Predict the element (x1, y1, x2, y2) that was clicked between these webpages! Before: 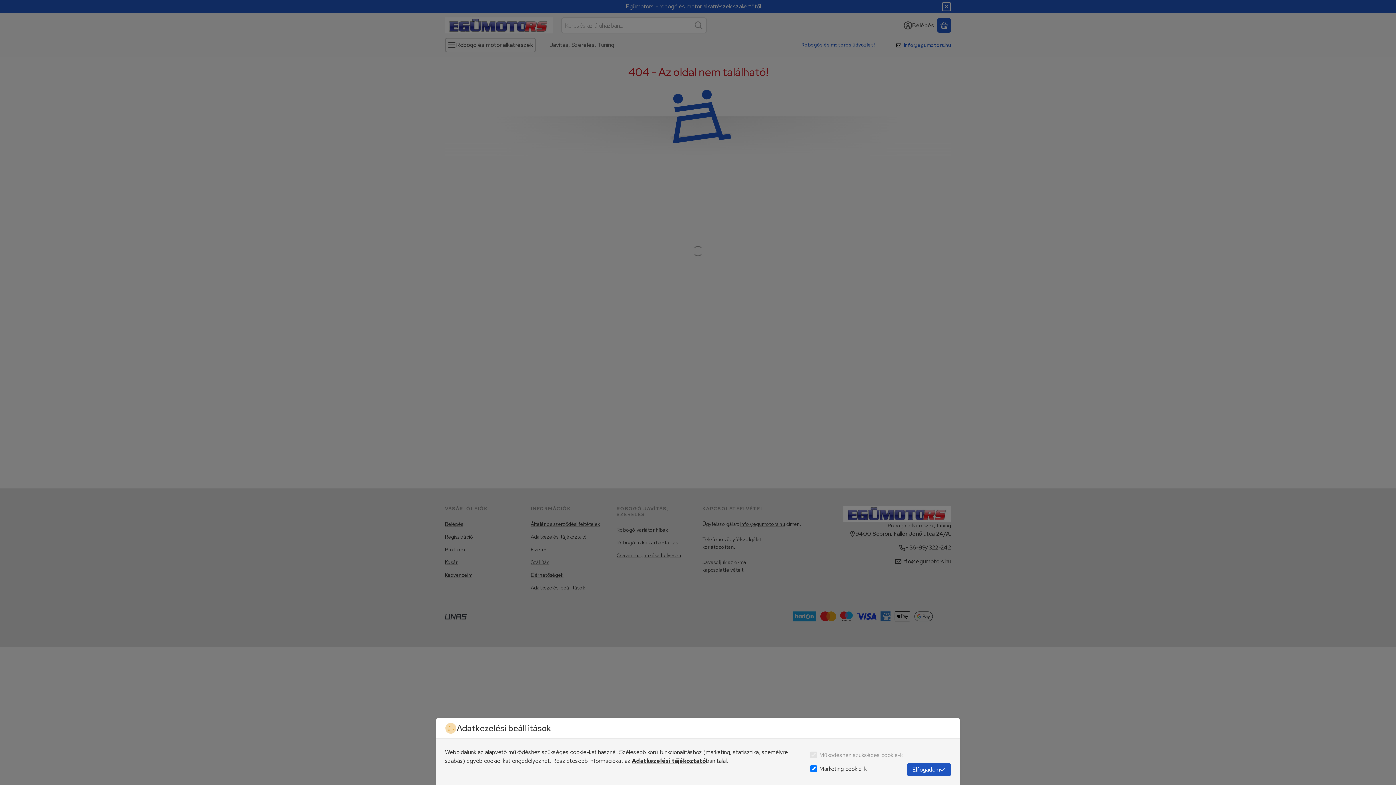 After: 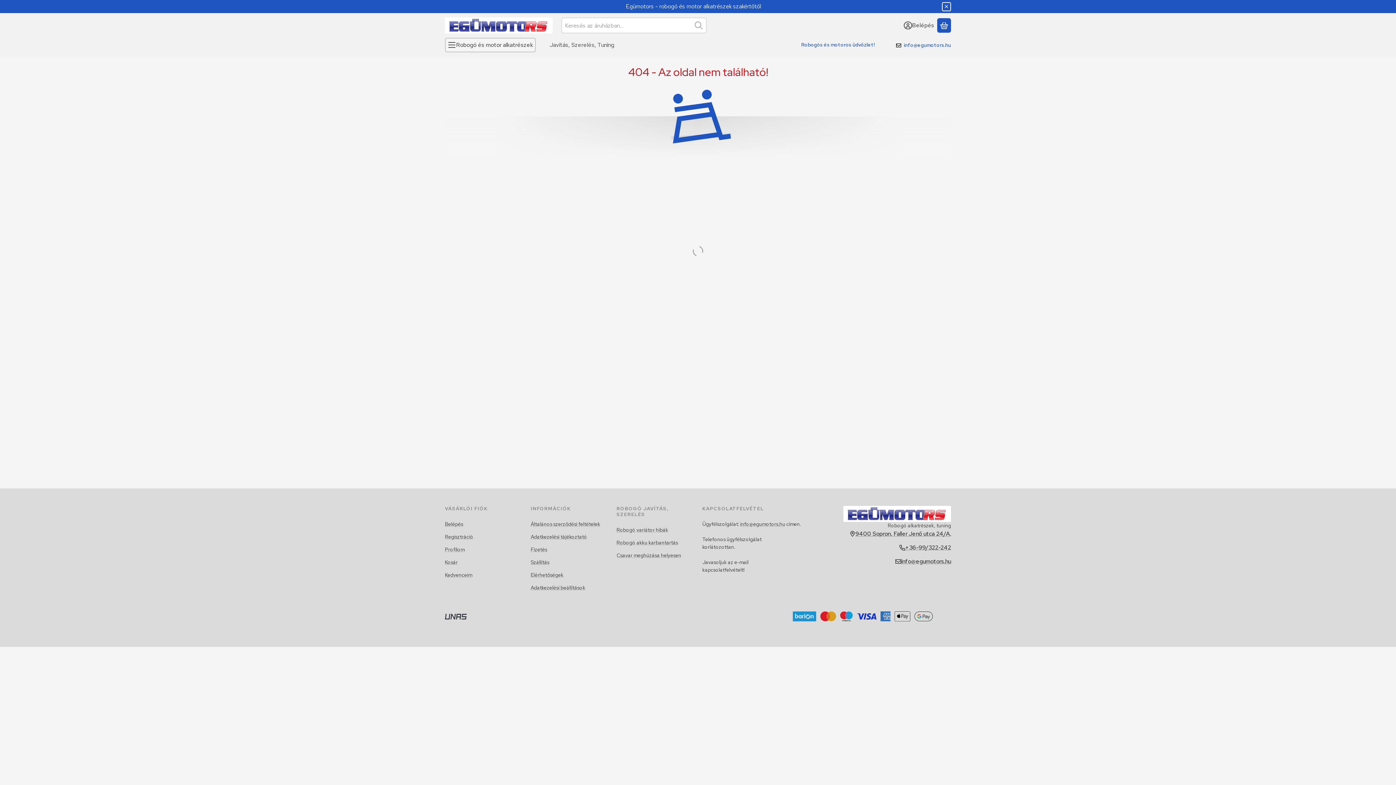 Action: bbox: (907, 763, 951, 776) label: Elfogadom